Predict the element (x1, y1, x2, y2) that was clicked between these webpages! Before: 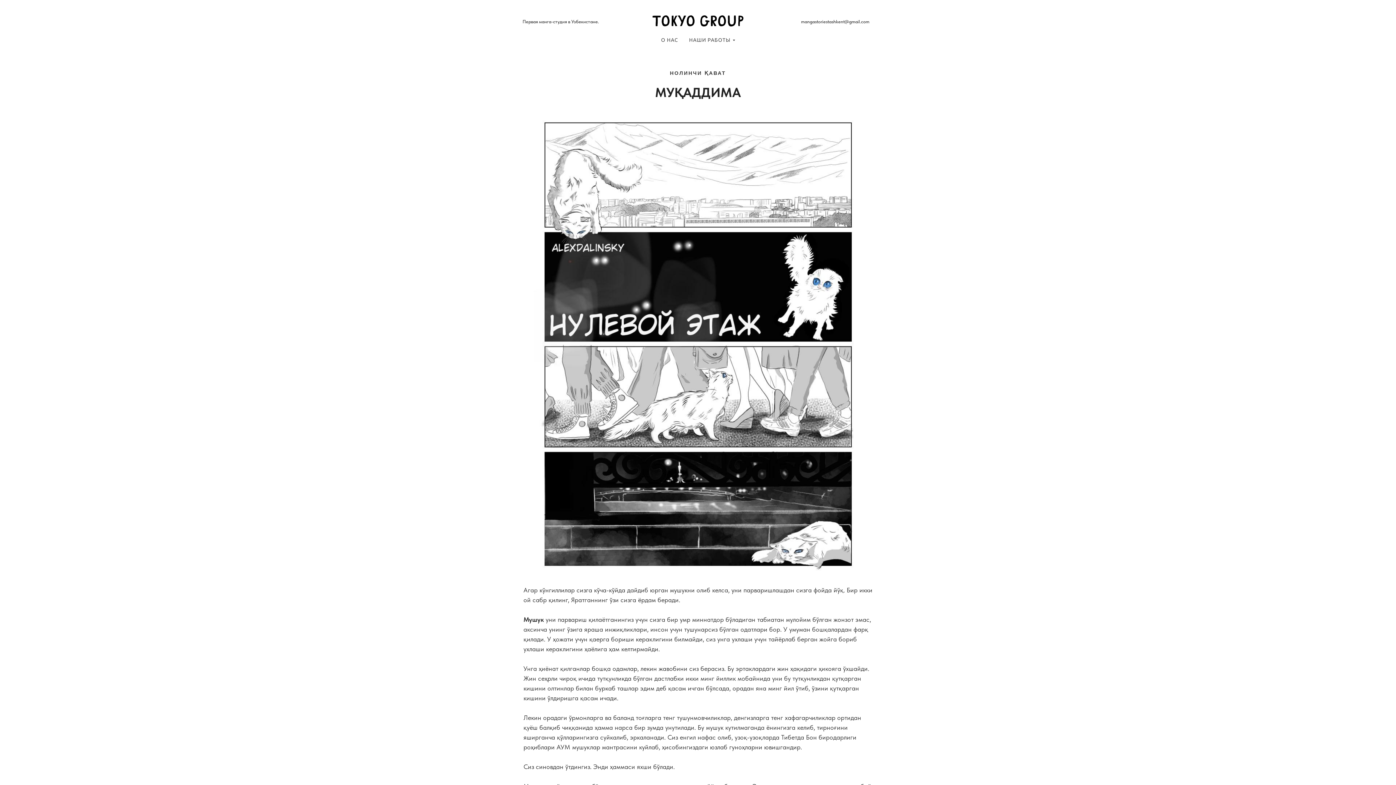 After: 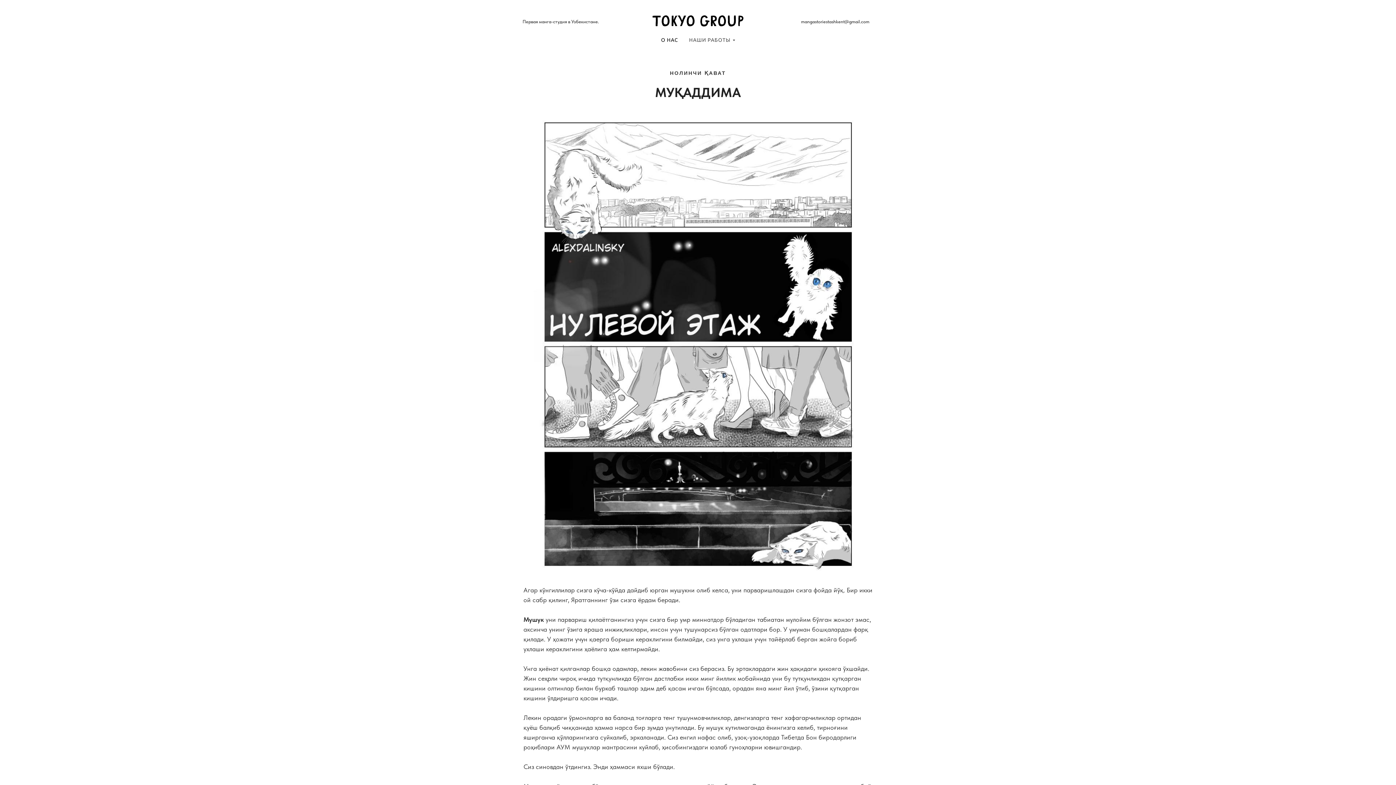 Action: bbox: (661, 37, 678, 42) label: О НАС